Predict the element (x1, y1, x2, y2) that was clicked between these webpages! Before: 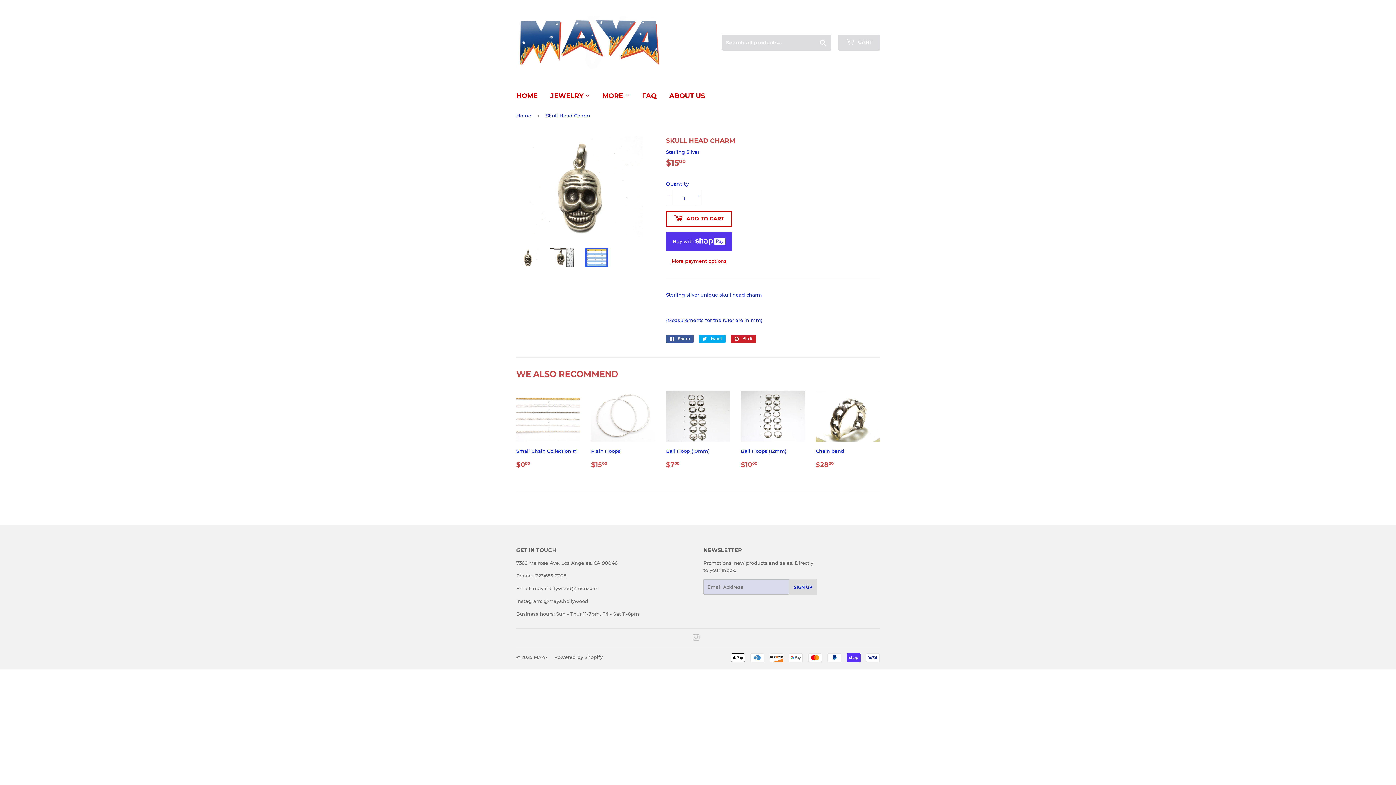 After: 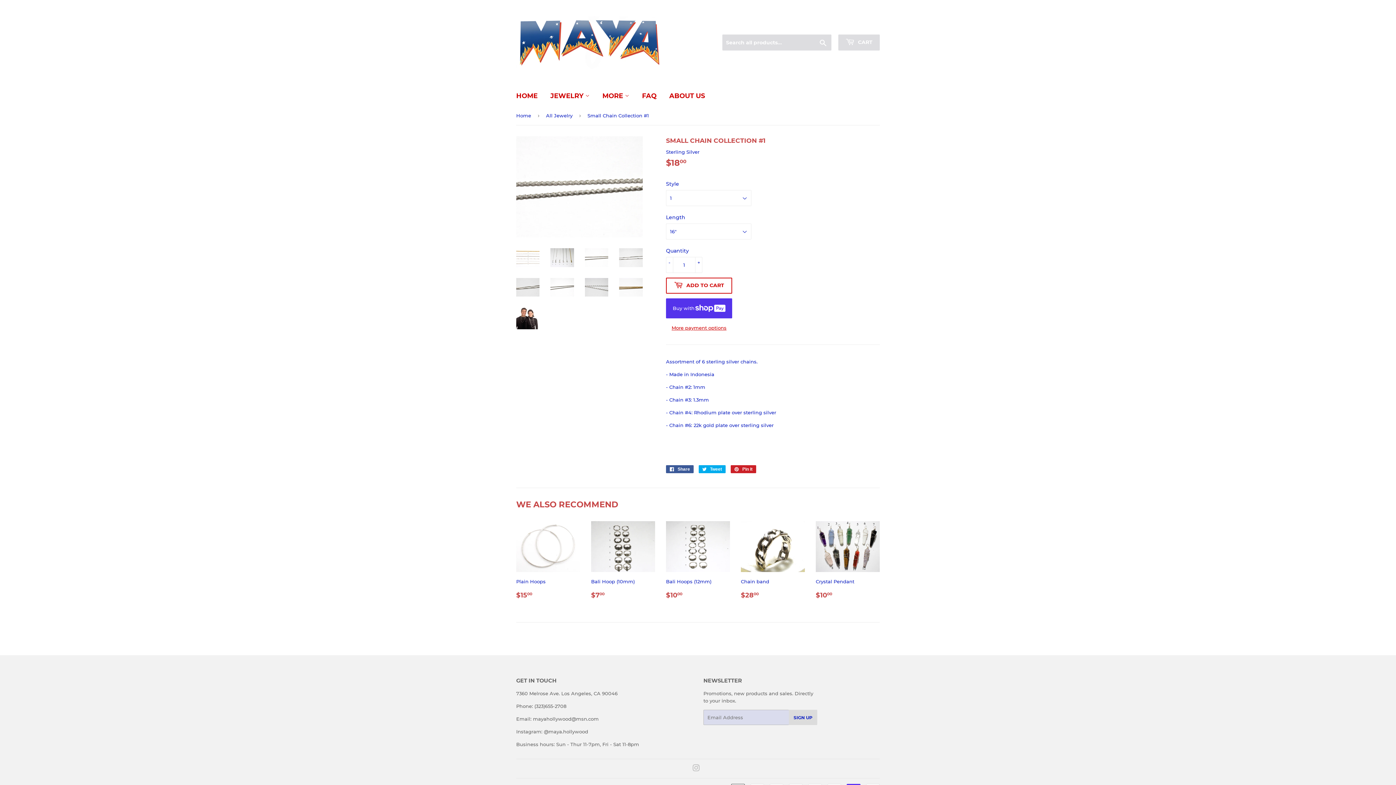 Action: label: Small Chain Collection #1

REGULAR PRICE
$000
$0.00 bbox: (516, 390, 580, 470)